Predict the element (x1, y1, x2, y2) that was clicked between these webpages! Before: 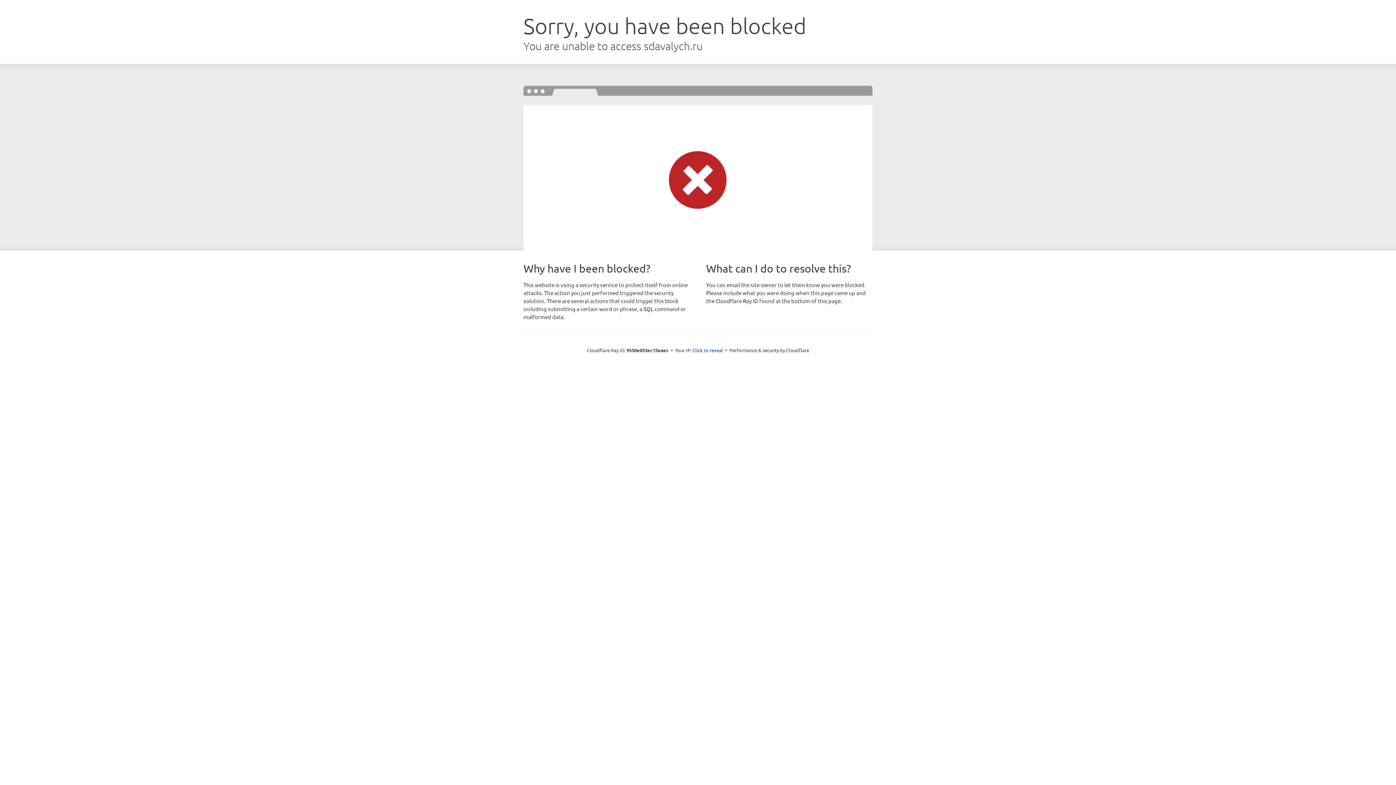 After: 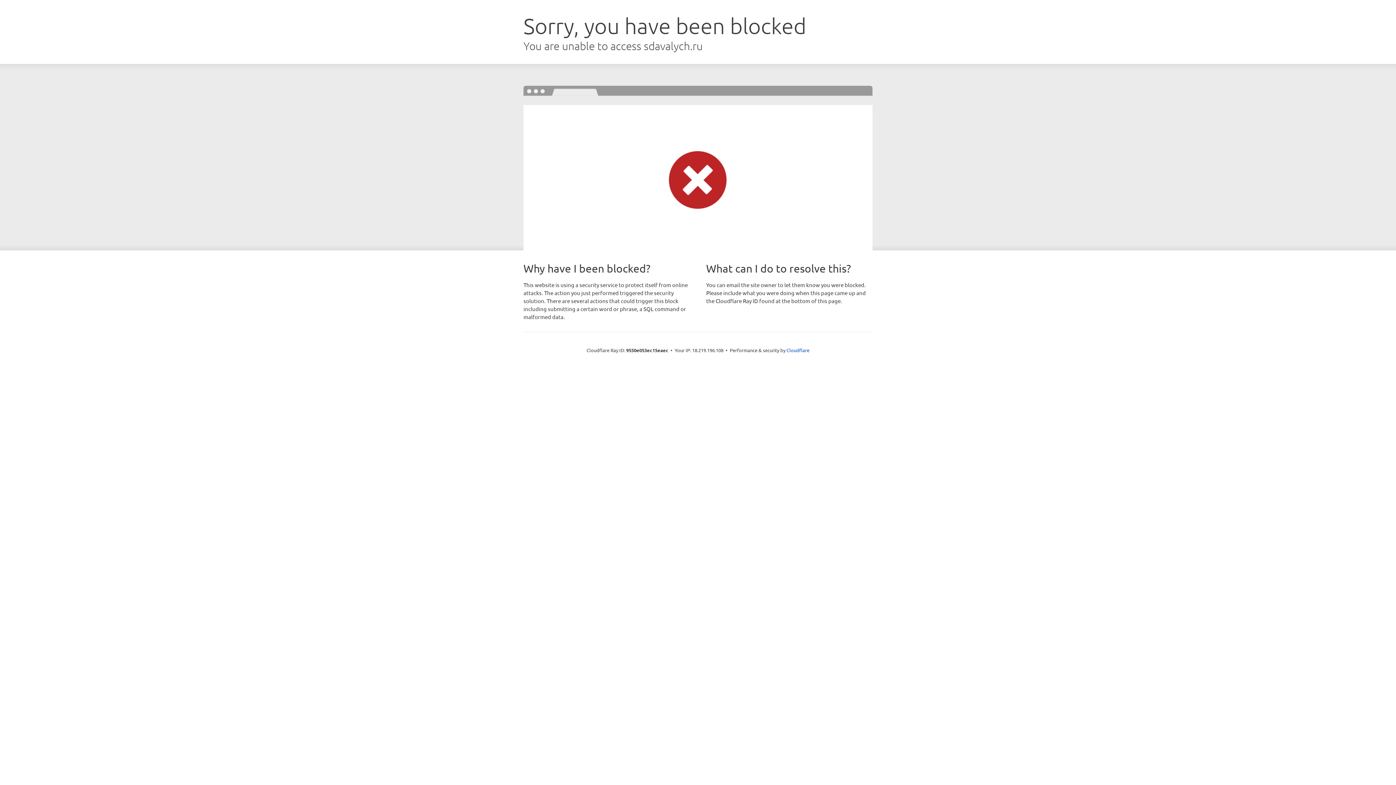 Action: bbox: (692, 346, 723, 353) label: Click to reveal